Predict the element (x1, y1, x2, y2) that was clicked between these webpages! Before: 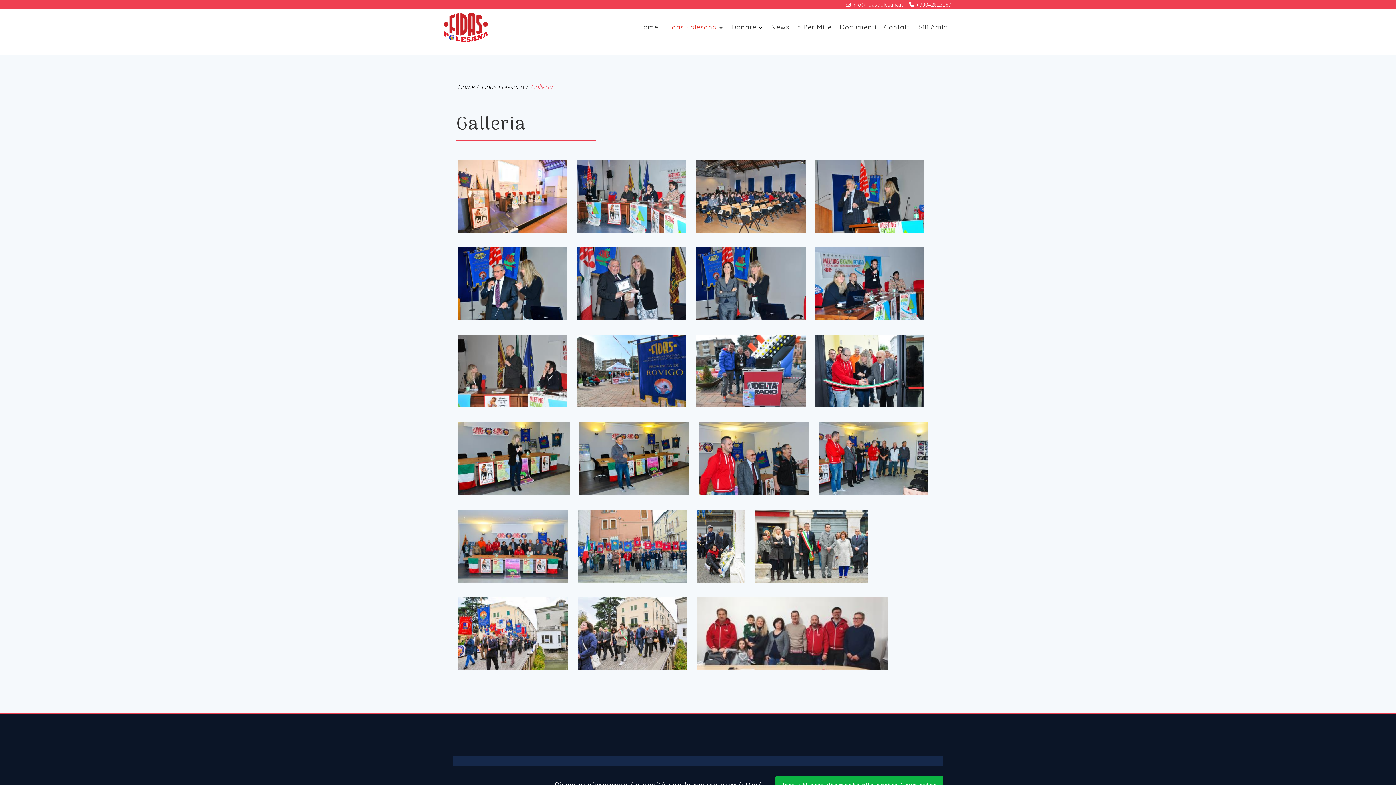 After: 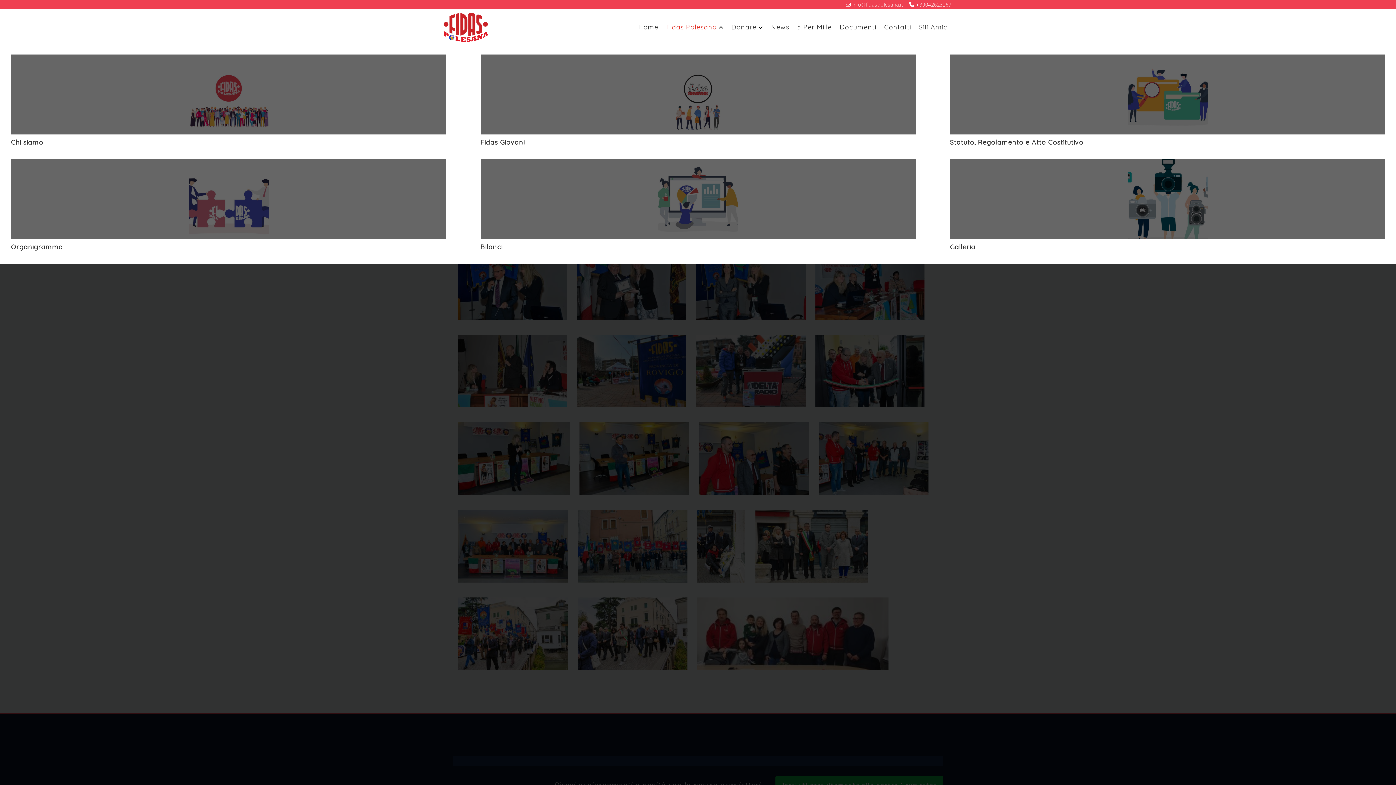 Action: label: Fidas Polesana bbox: (662, 20, 727, 34)